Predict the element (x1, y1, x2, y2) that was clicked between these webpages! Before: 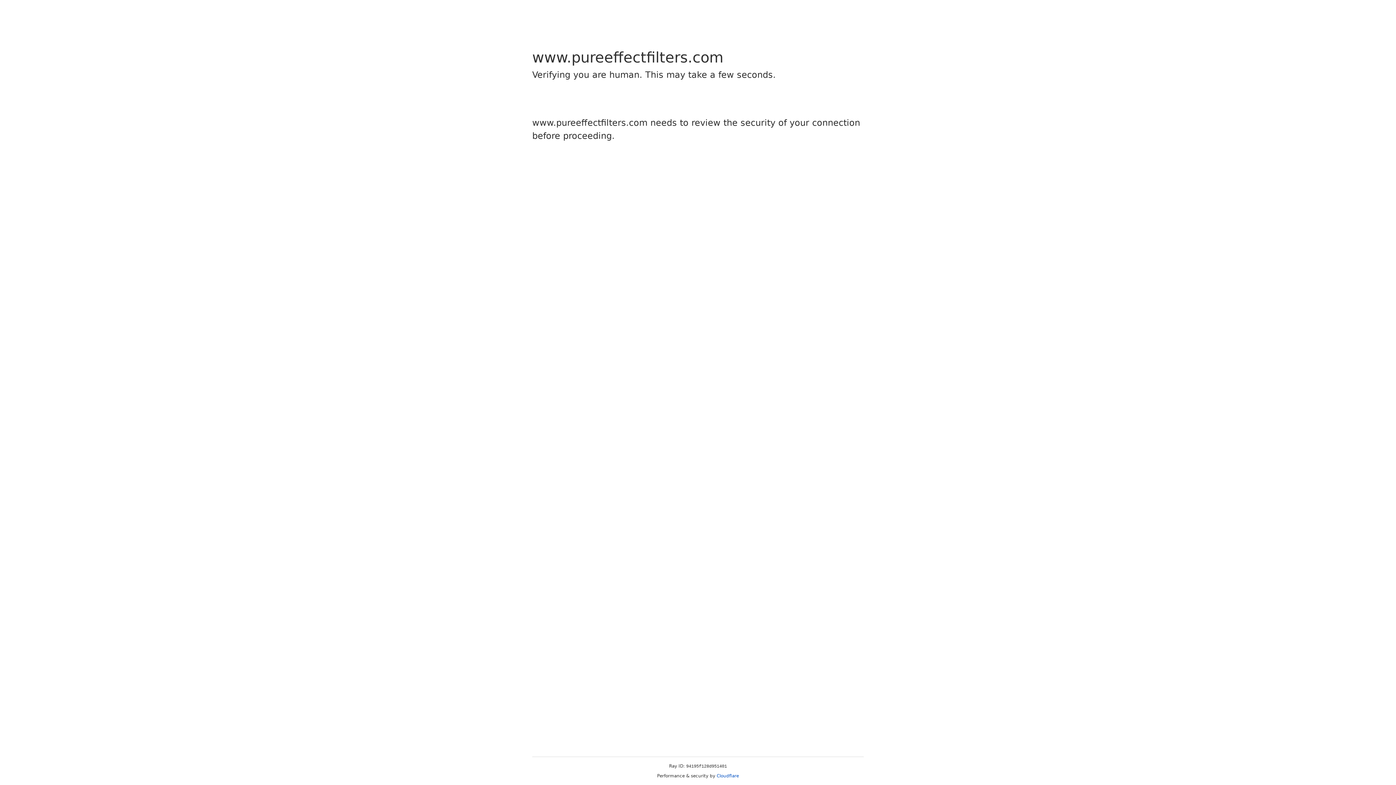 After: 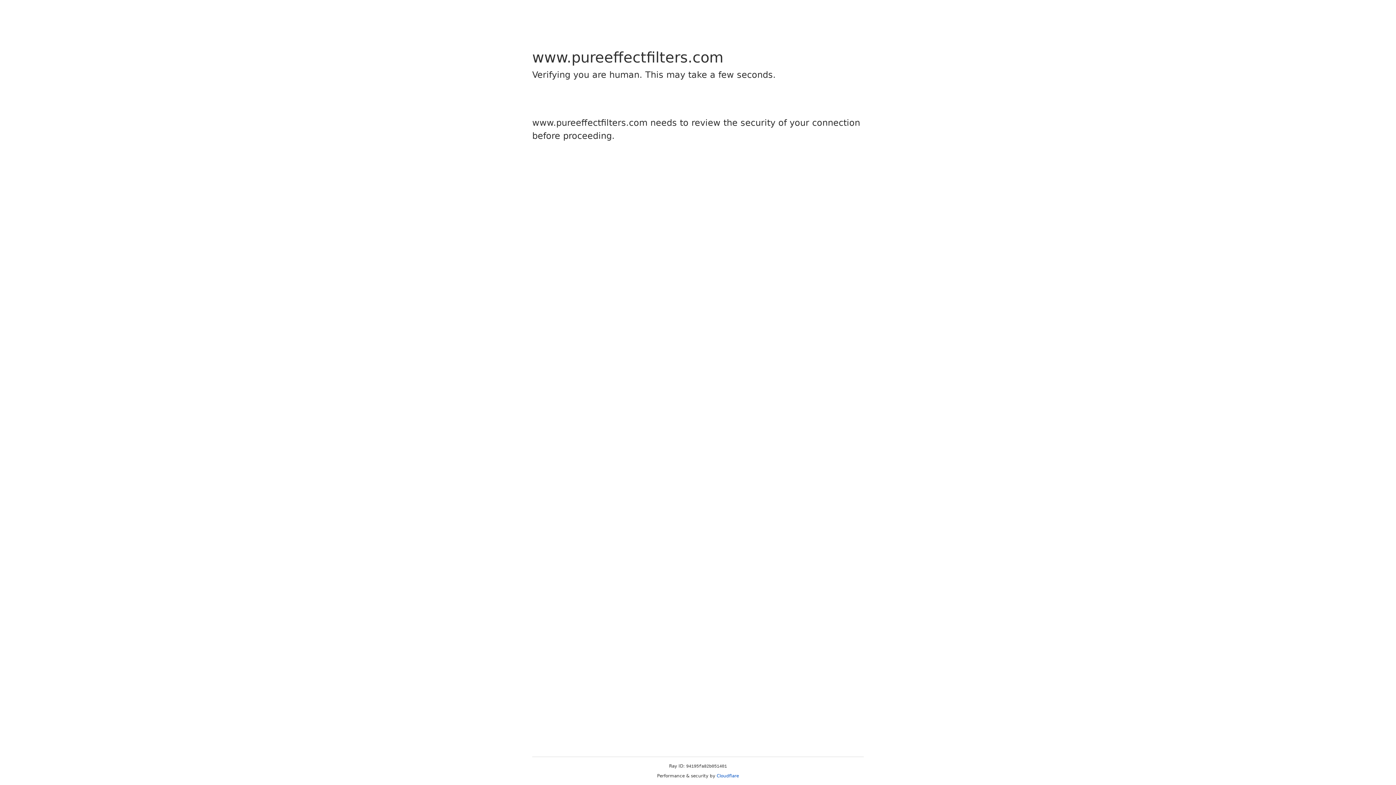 Action: label: Cloudflare bbox: (716, 773, 739, 778)